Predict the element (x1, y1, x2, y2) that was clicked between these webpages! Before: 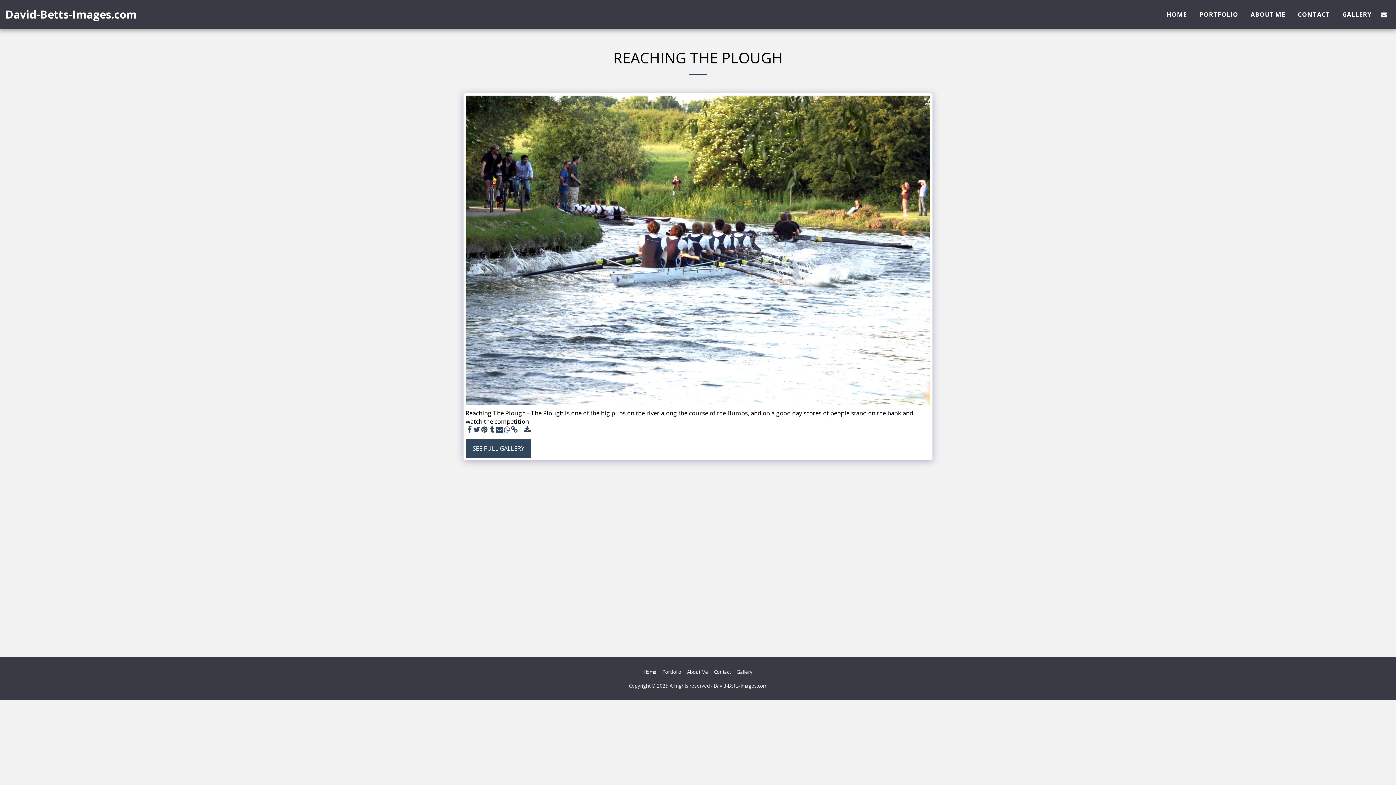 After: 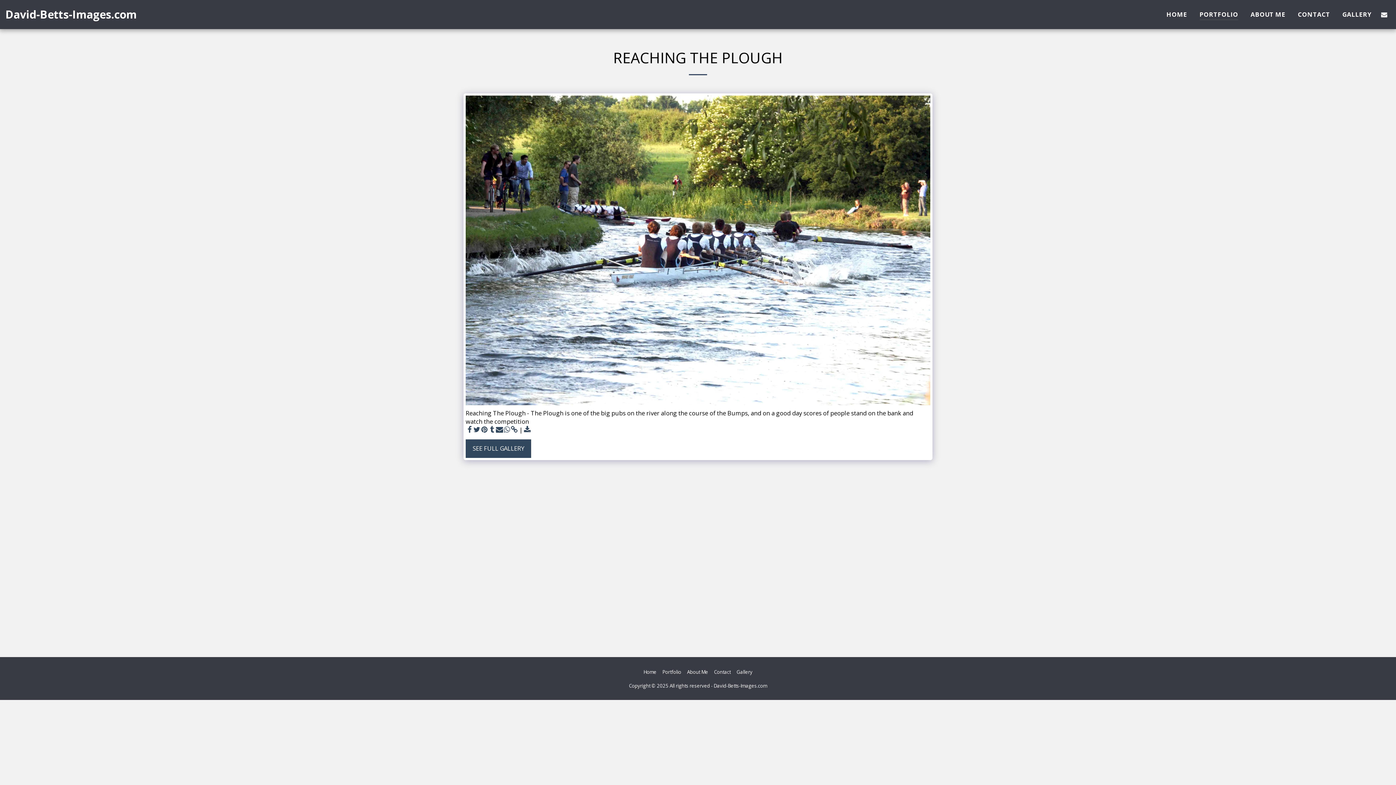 Action: label:   bbox: (503, 425, 510, 434)